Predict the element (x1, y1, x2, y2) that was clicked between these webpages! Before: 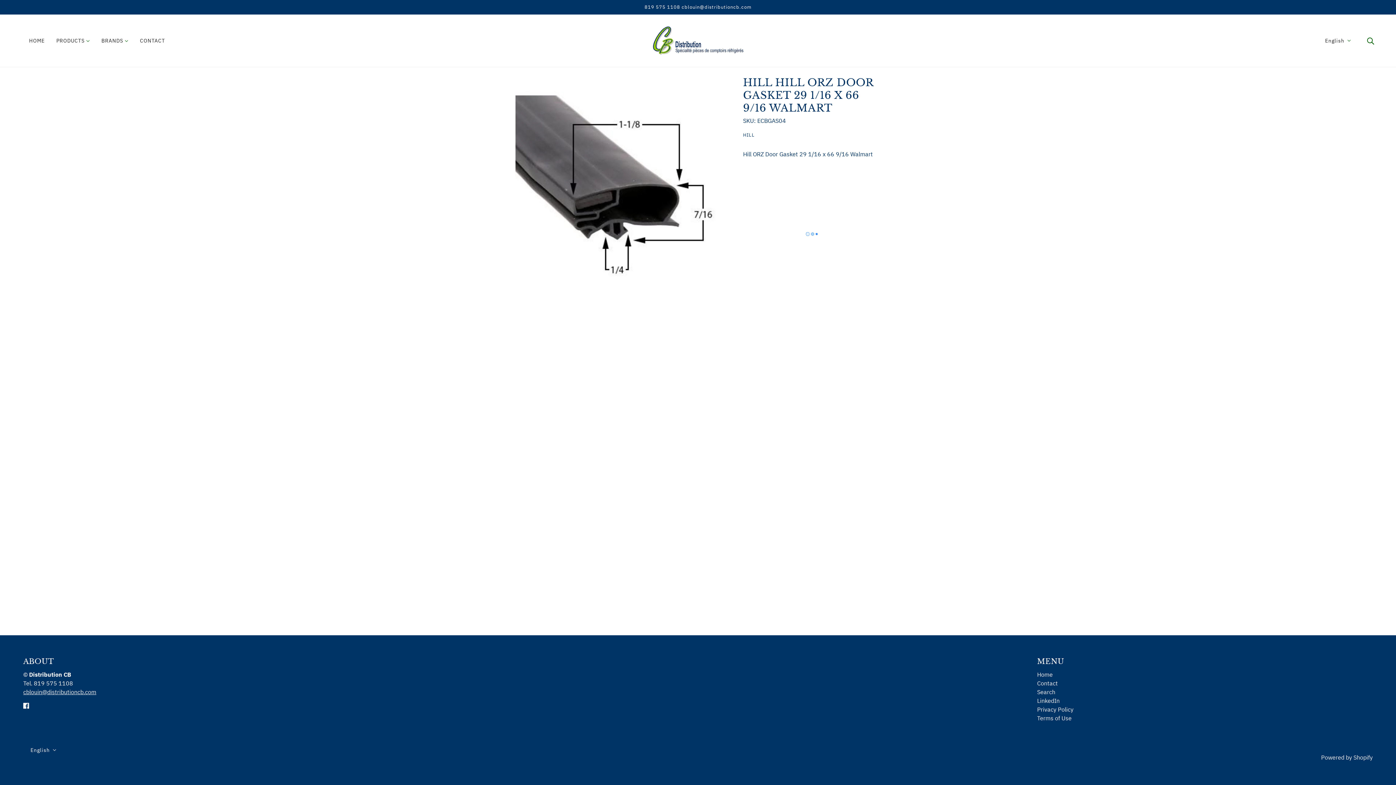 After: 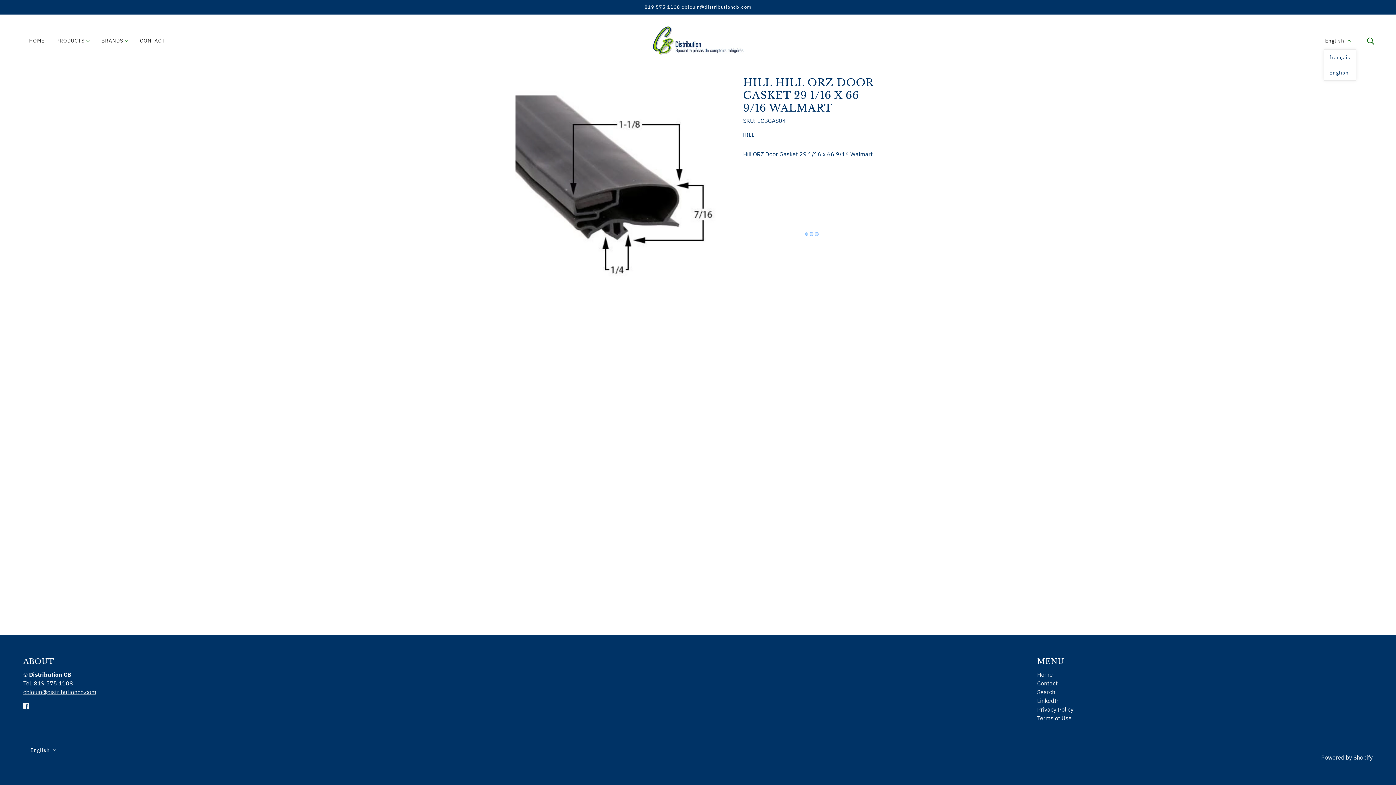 Action: bbox: (1324, 34, 1352, 46) label: English